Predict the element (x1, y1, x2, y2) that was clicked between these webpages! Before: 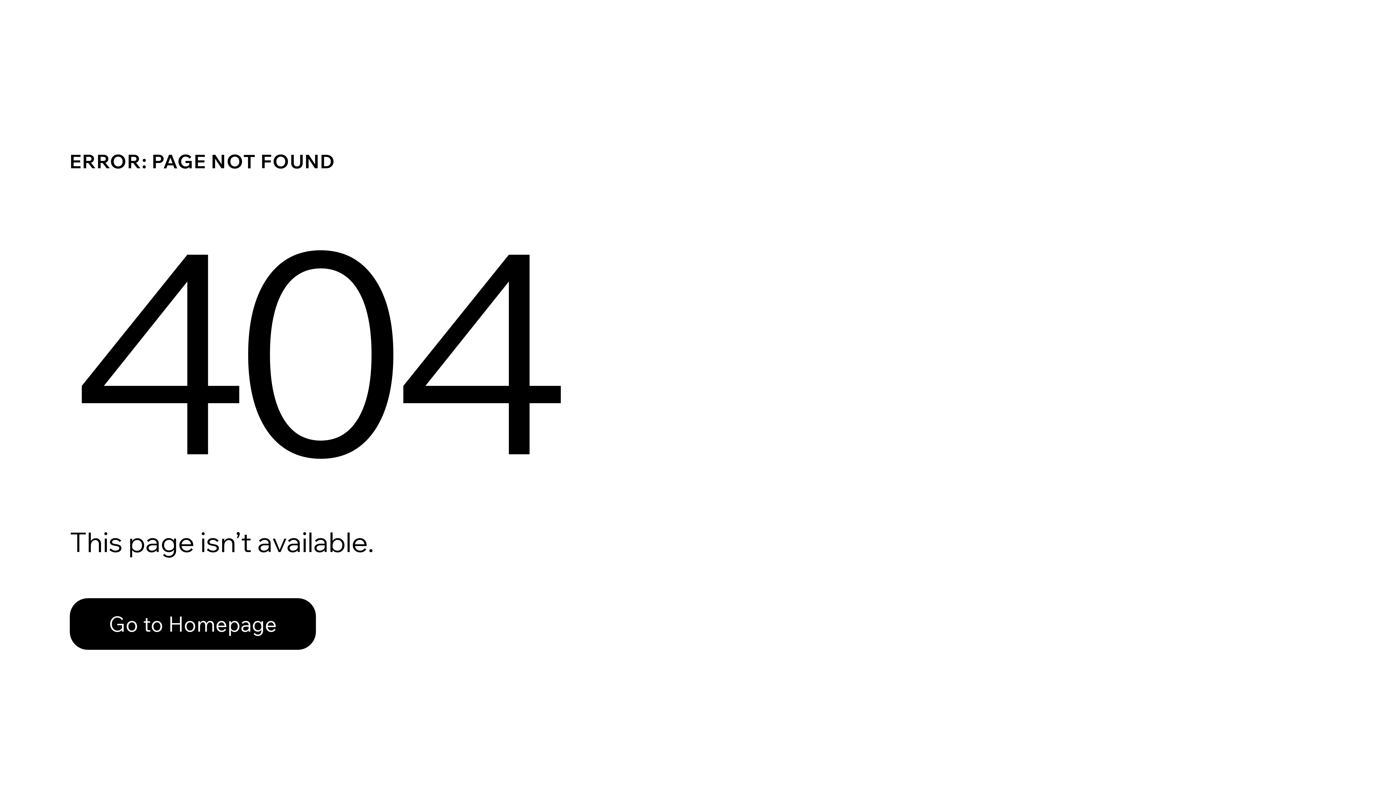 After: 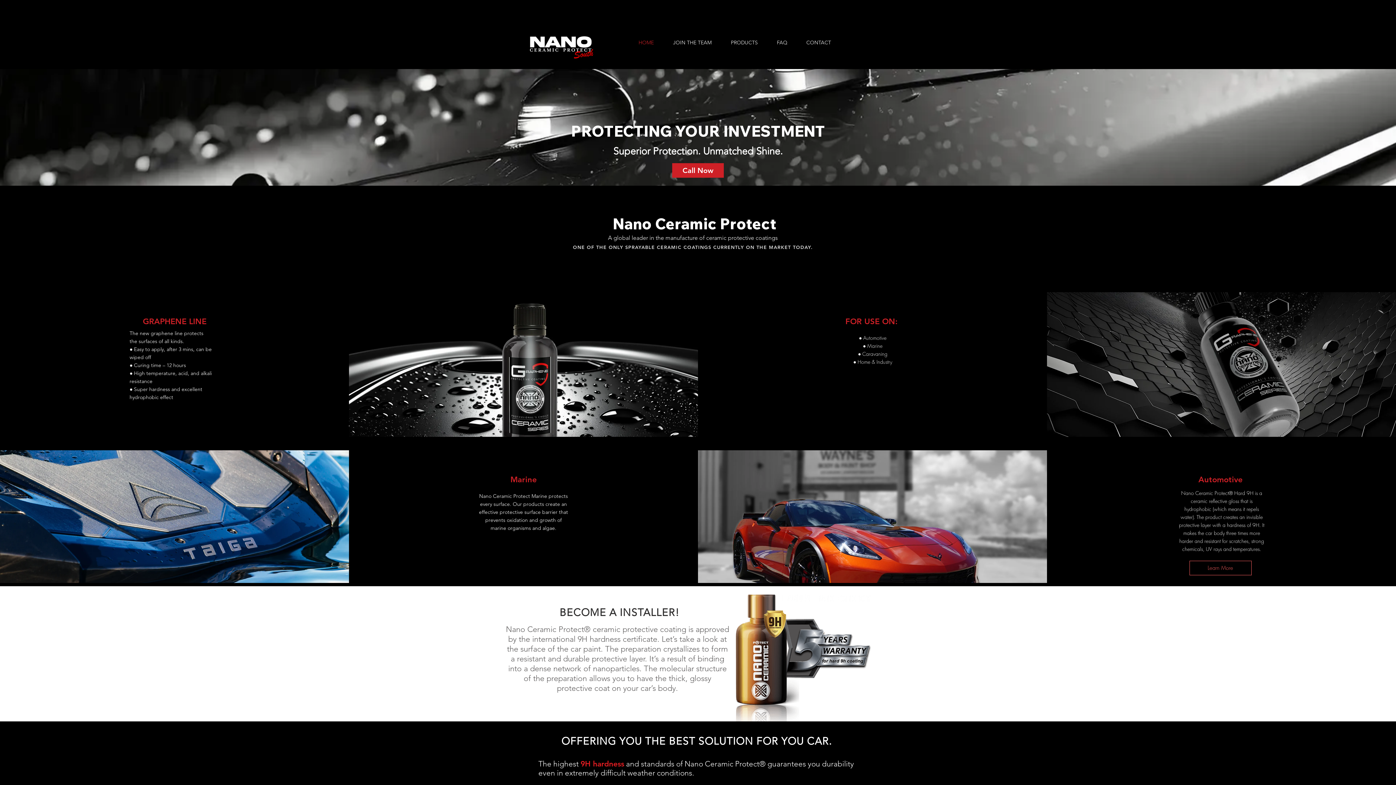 Action: bbox: (69, 598, 316, 650) label: Go to Homepage